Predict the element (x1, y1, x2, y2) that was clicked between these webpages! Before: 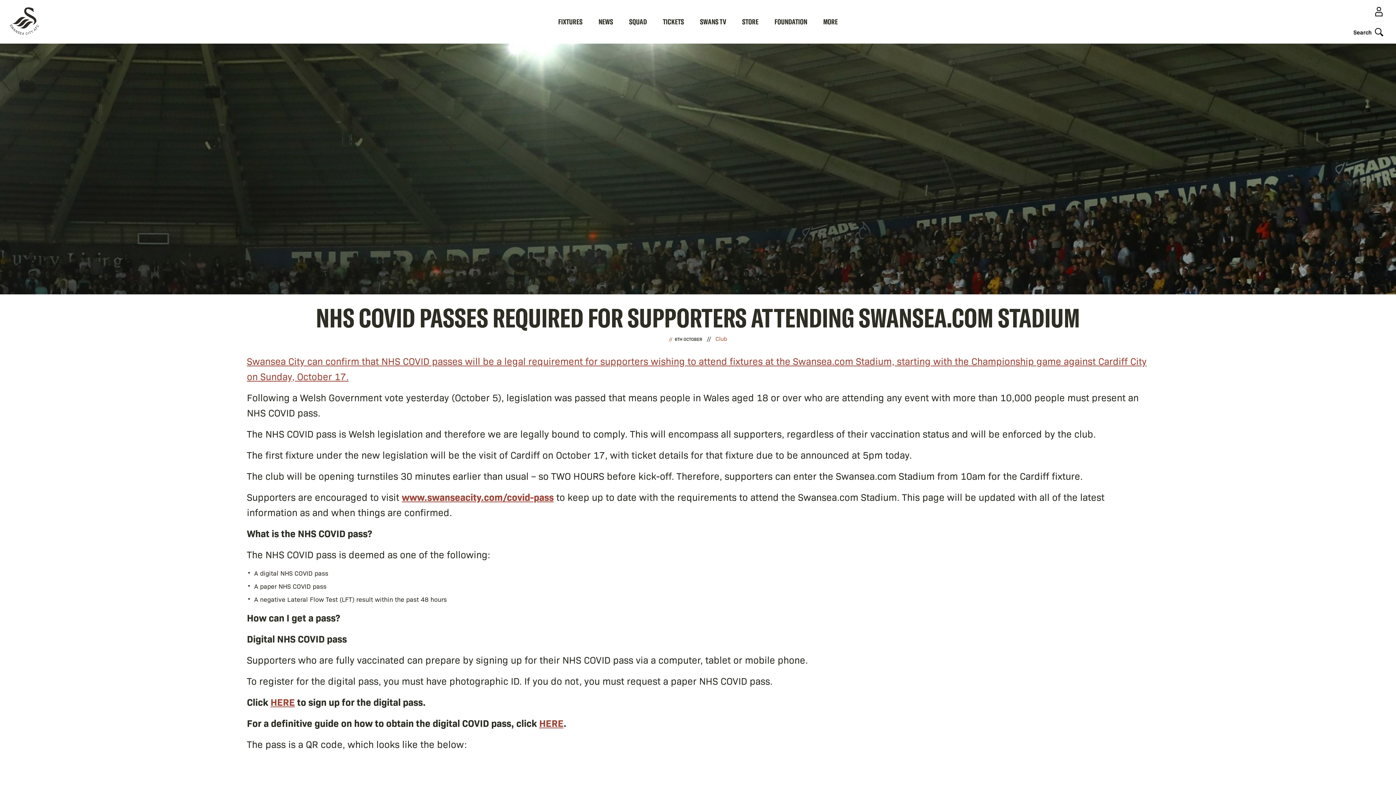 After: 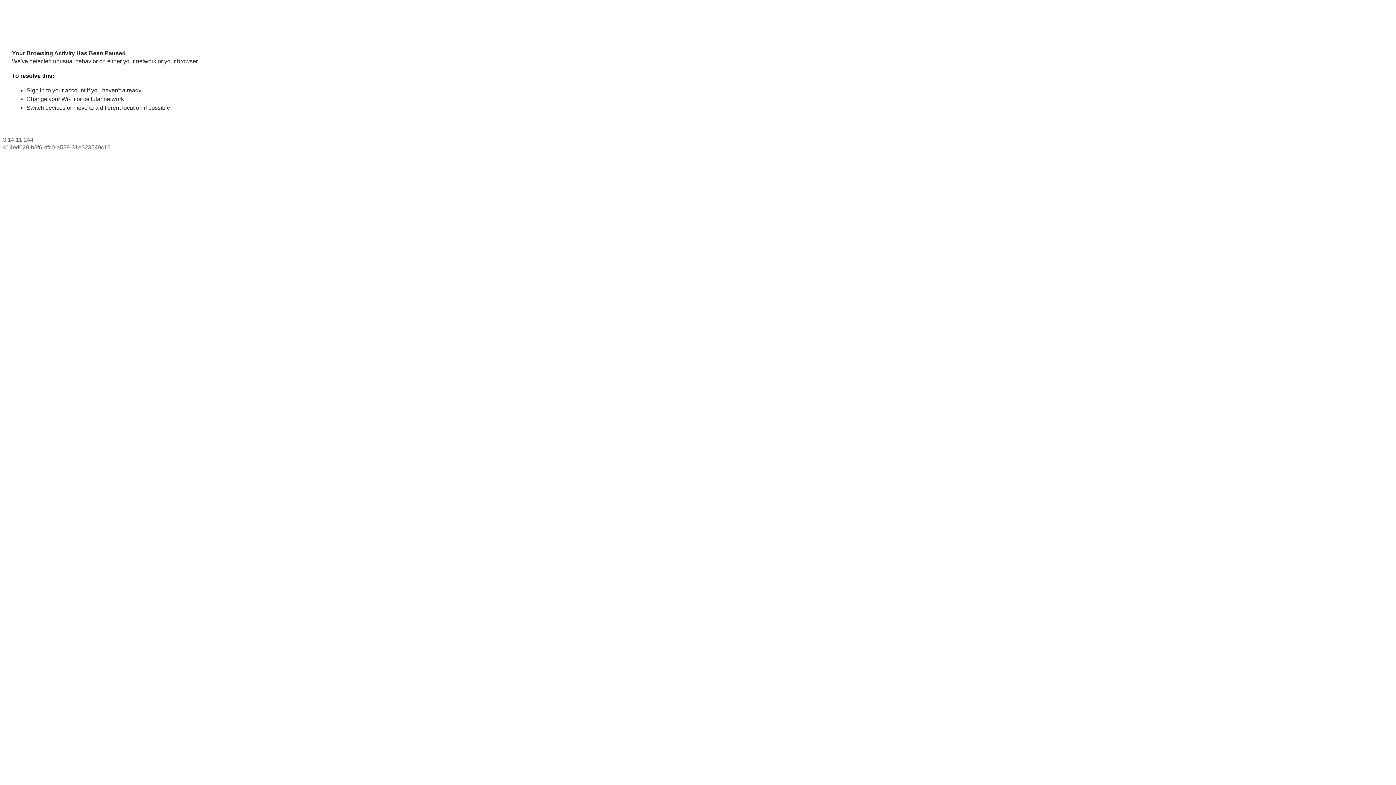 Action: label: TICKETS bbox: (663, 0, 684, 43)